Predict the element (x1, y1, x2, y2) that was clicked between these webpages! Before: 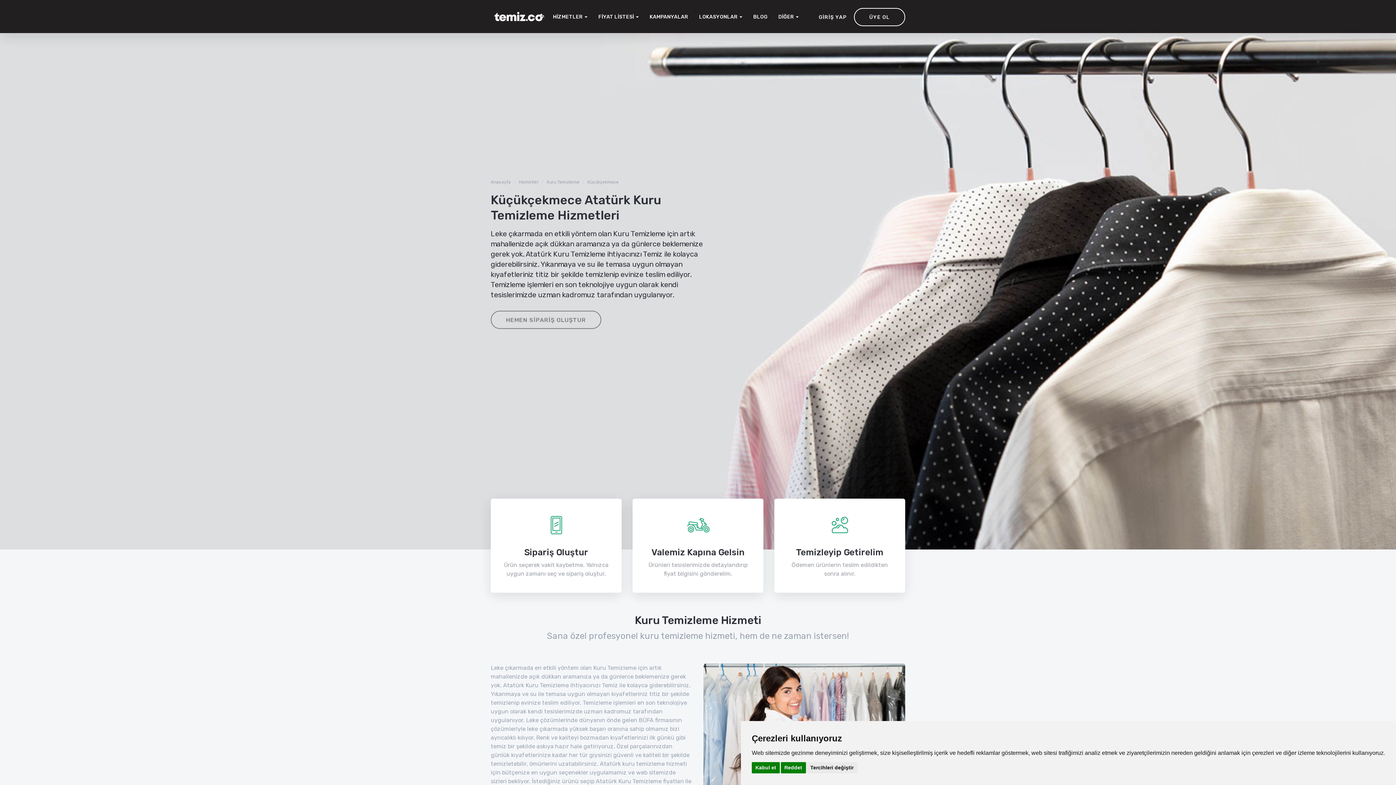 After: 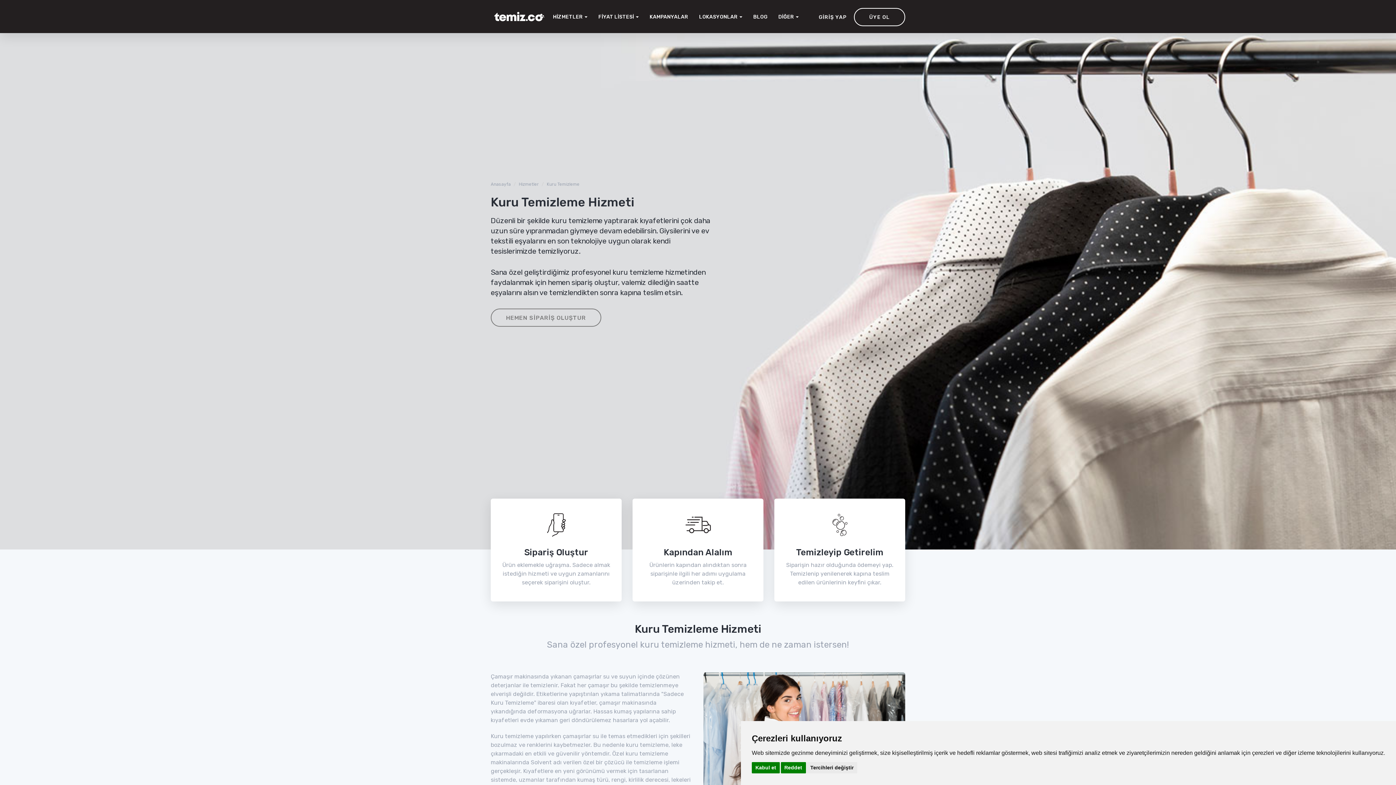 Action: label: Kuru Temizleme bbox: (546, 179, 579, 184)